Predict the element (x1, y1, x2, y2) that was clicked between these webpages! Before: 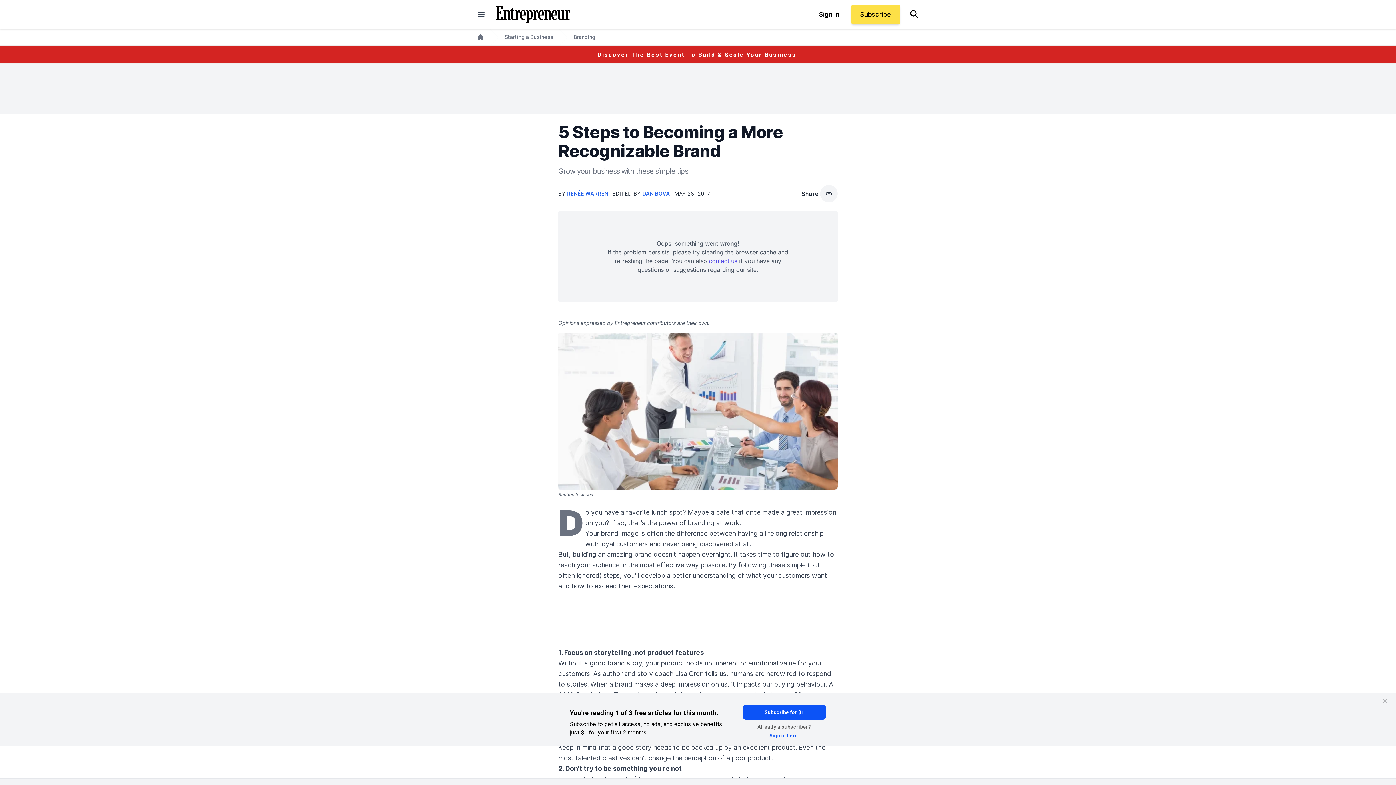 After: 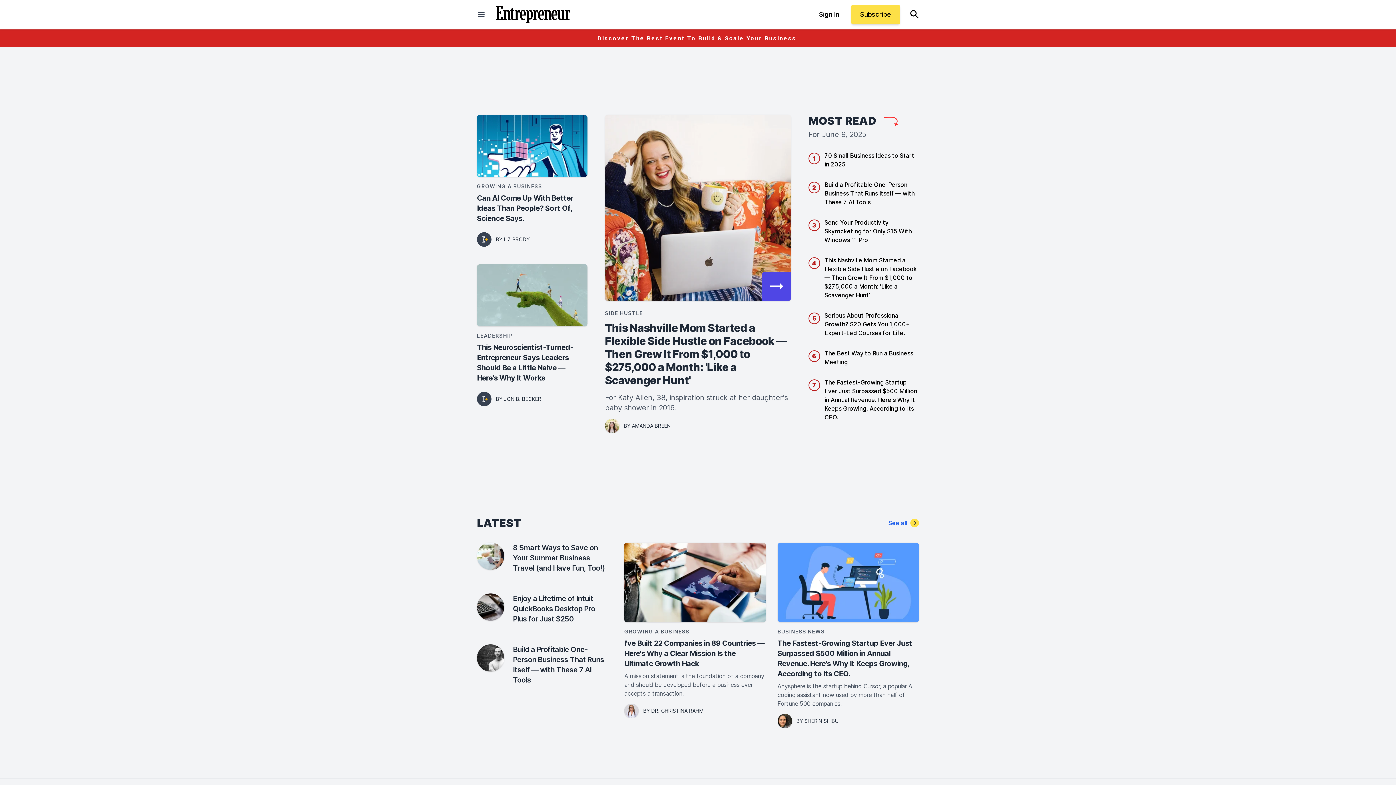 Action: bbox: (477, 33, 484, 40) label: Home